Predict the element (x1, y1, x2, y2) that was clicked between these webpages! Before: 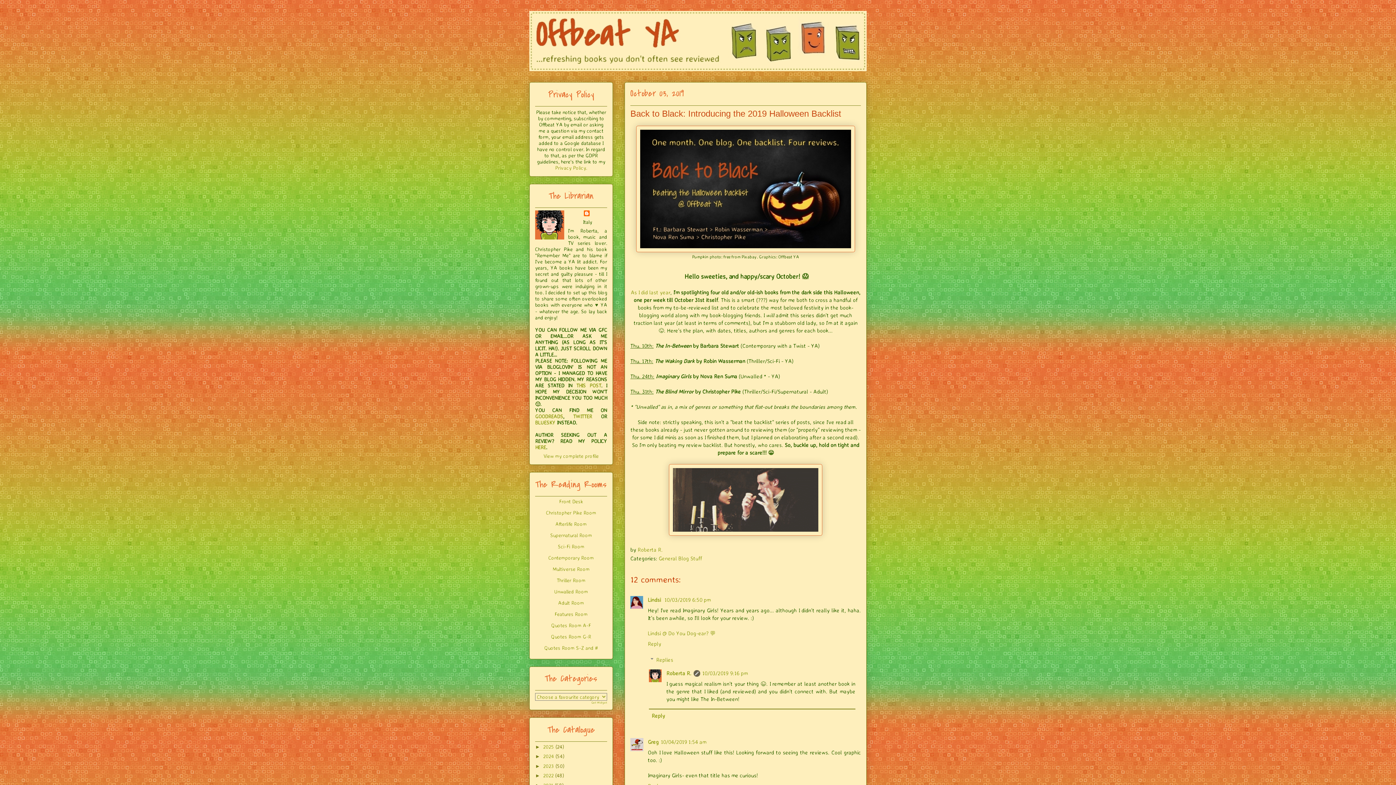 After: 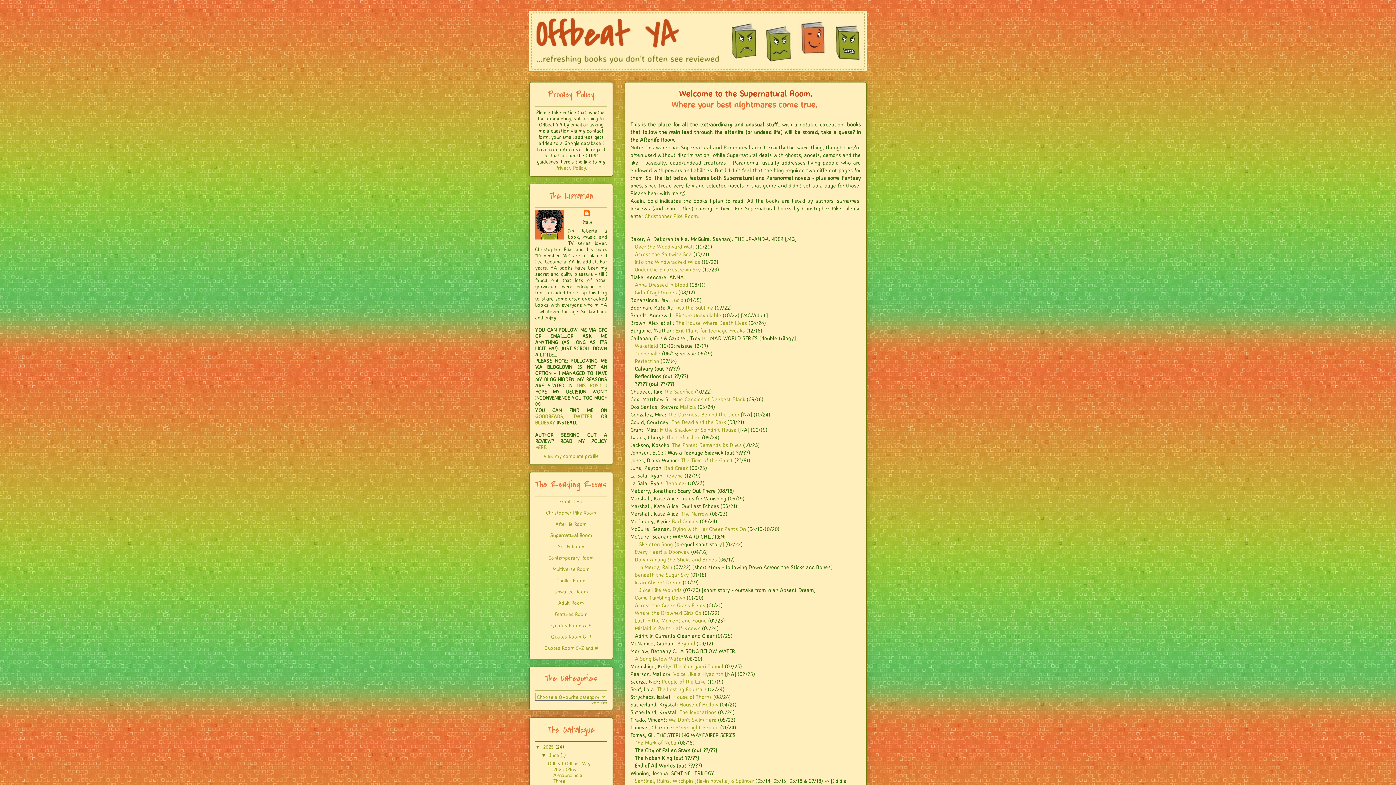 Action: label: Supernatural Room bbox: (550, 532, 592, 538)